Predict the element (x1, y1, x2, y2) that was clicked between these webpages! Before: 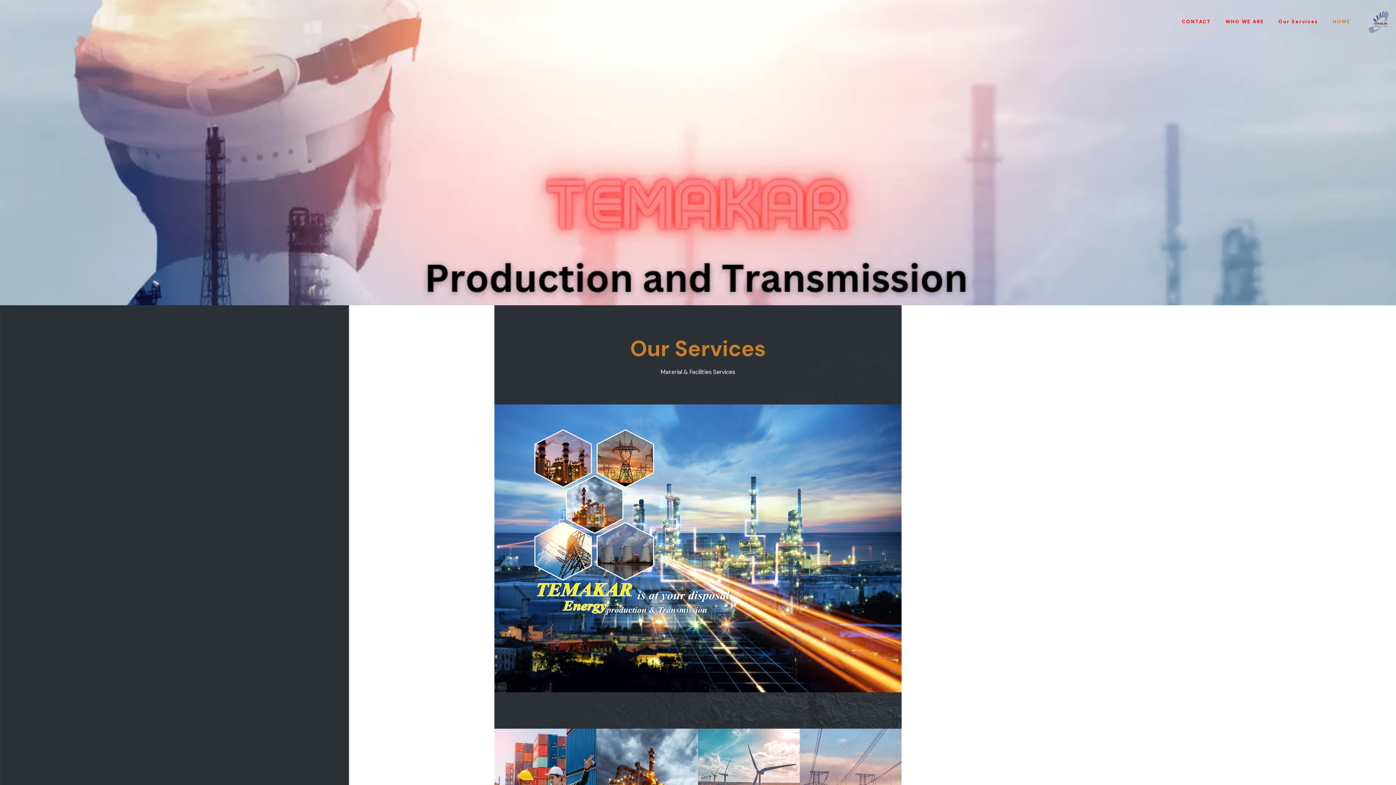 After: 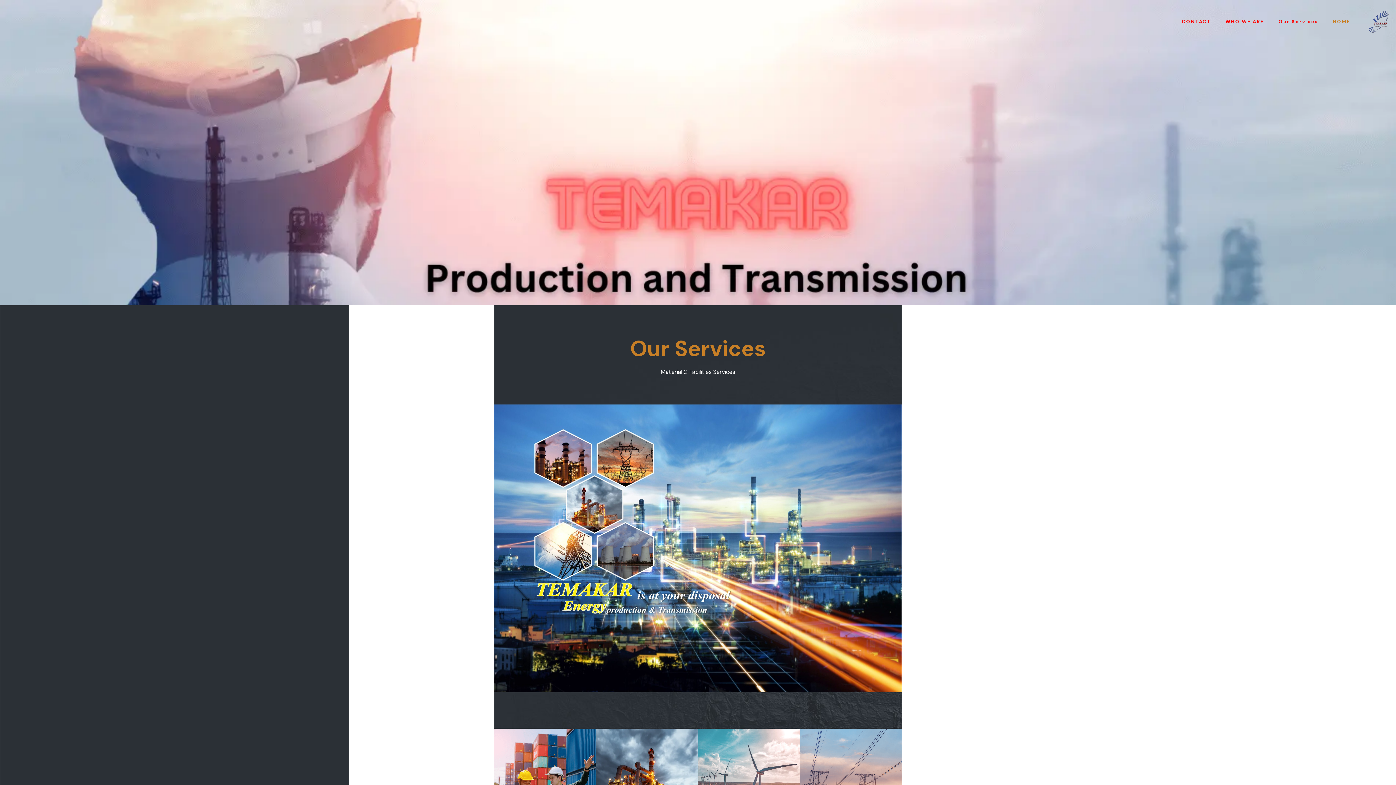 Action: label: HOME bbox: (1325, 0, 1358, 43)